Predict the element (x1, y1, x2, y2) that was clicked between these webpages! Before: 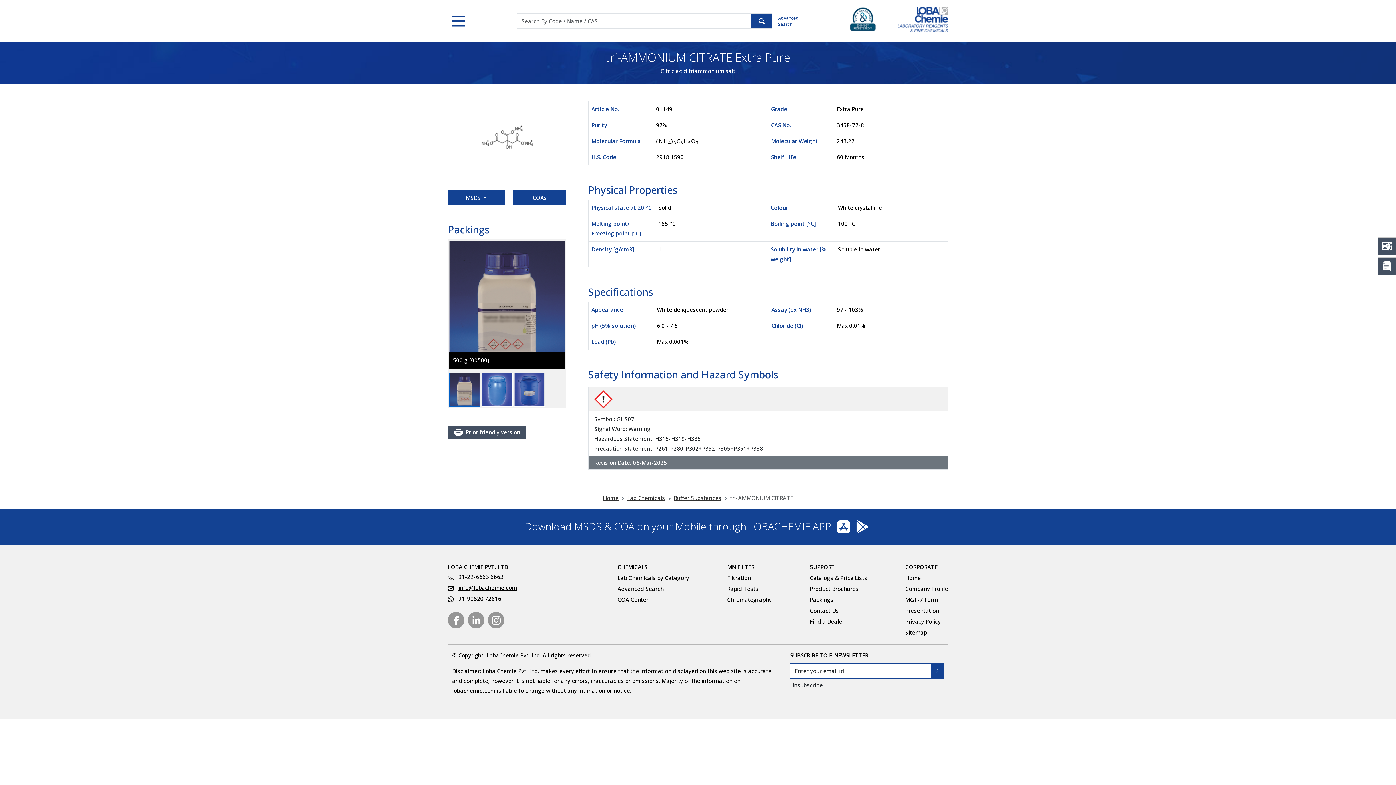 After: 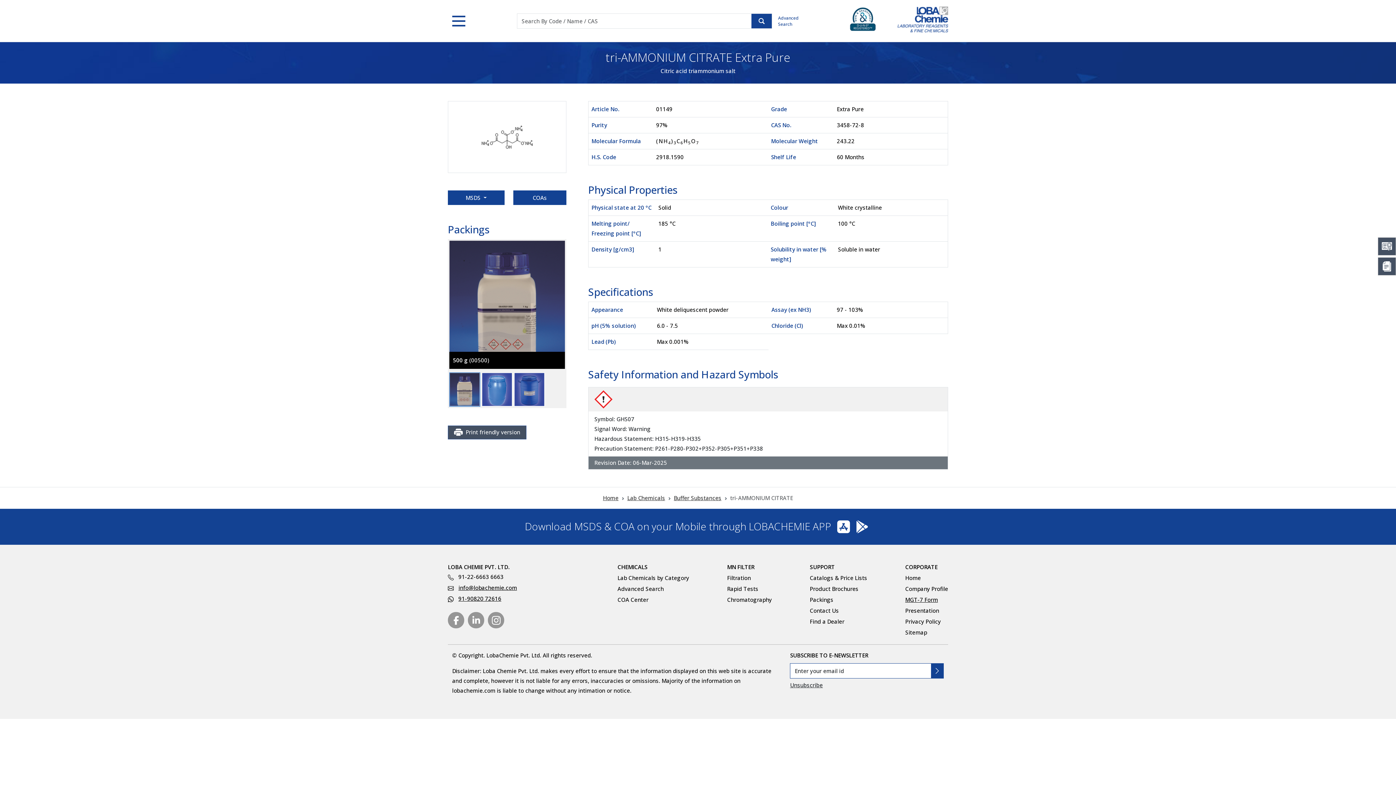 Action: label: MGT-7 Form bbox: (905, 596, 938, 603)